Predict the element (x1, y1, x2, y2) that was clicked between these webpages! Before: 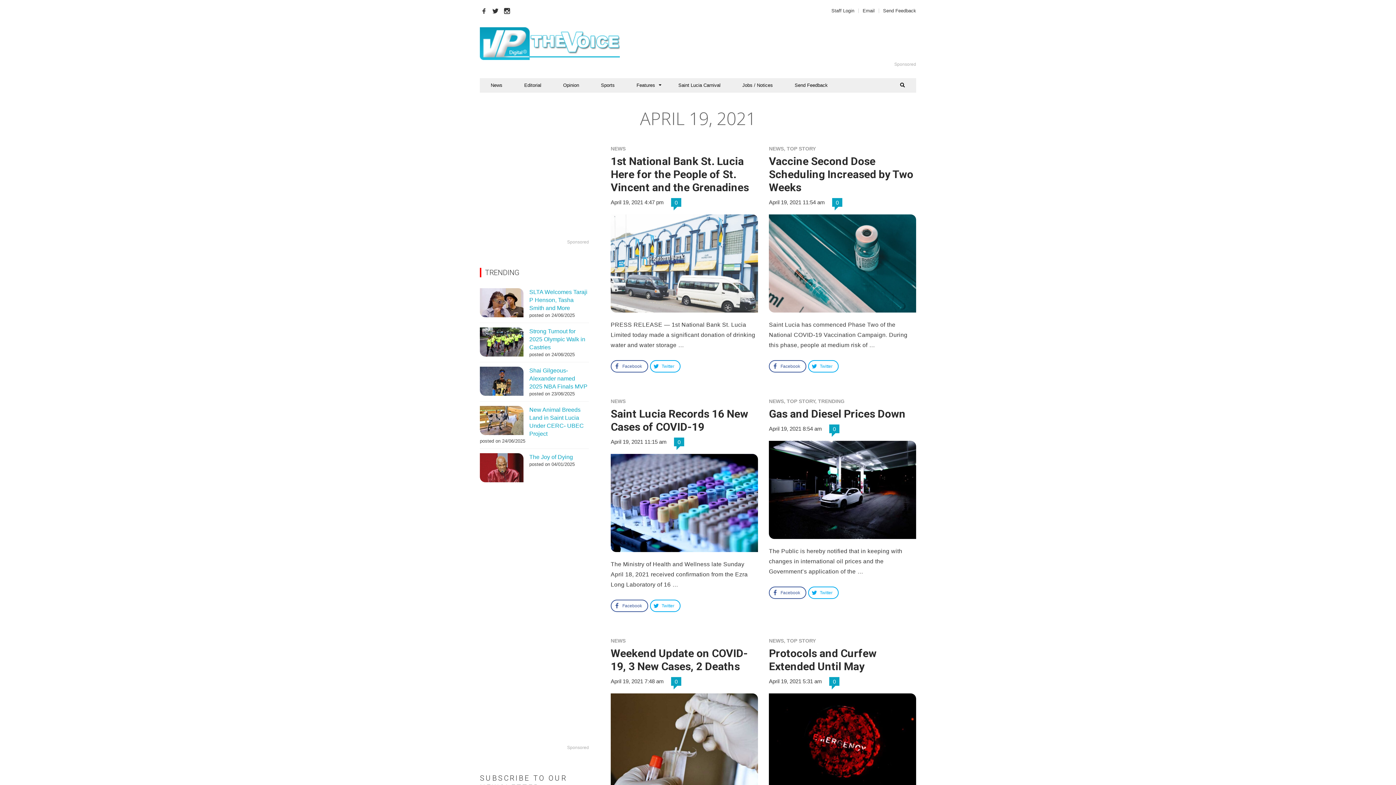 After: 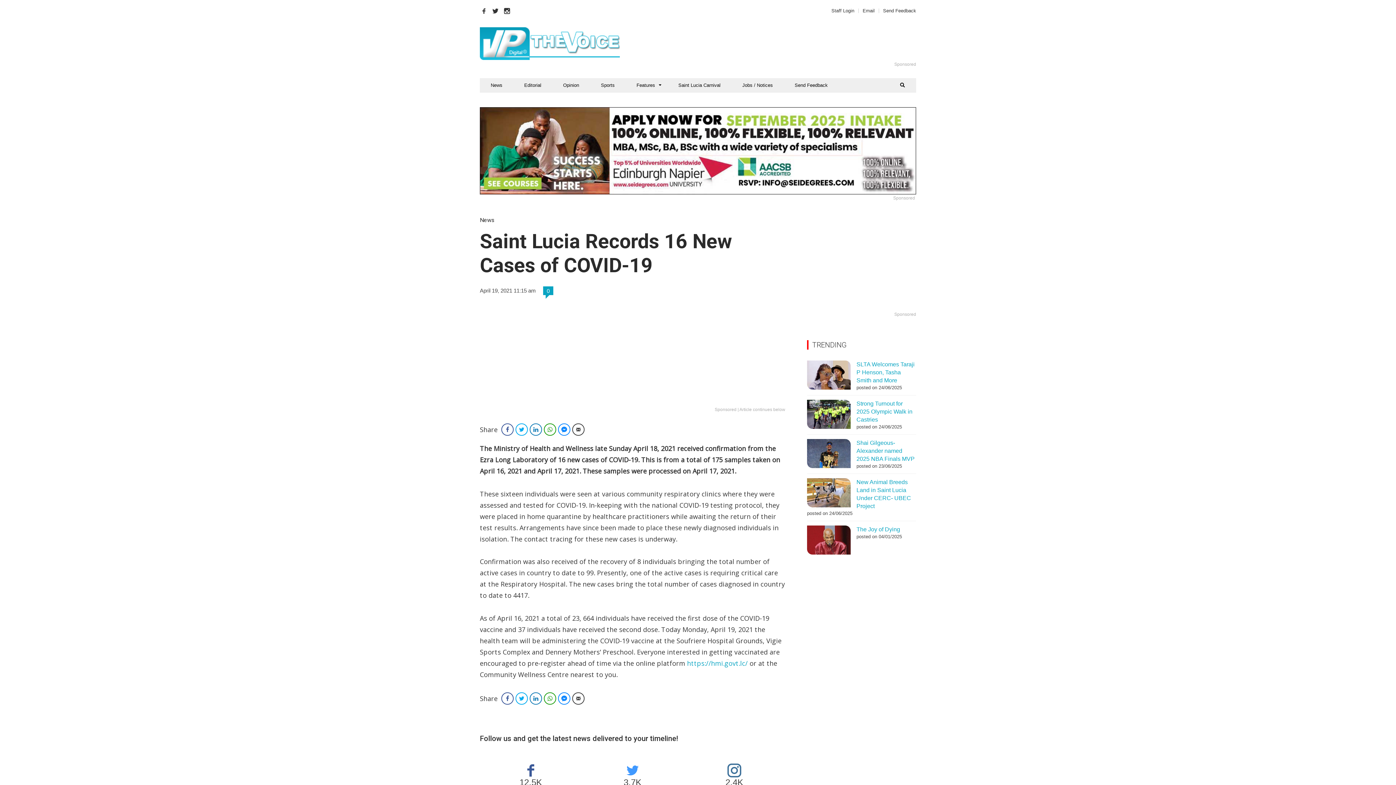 Action: bbox: (610, 438, 674, 445) label: April 19, 2021 11:15 am